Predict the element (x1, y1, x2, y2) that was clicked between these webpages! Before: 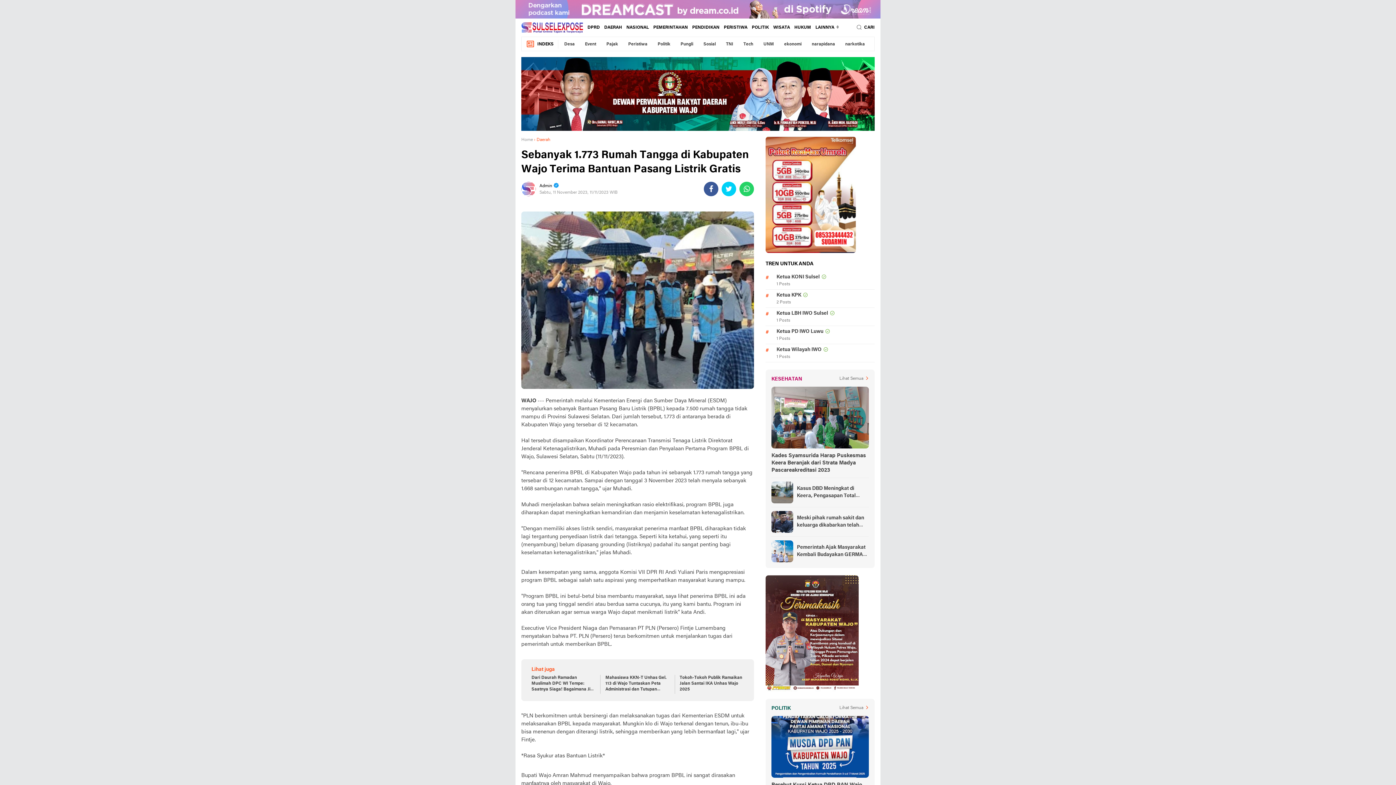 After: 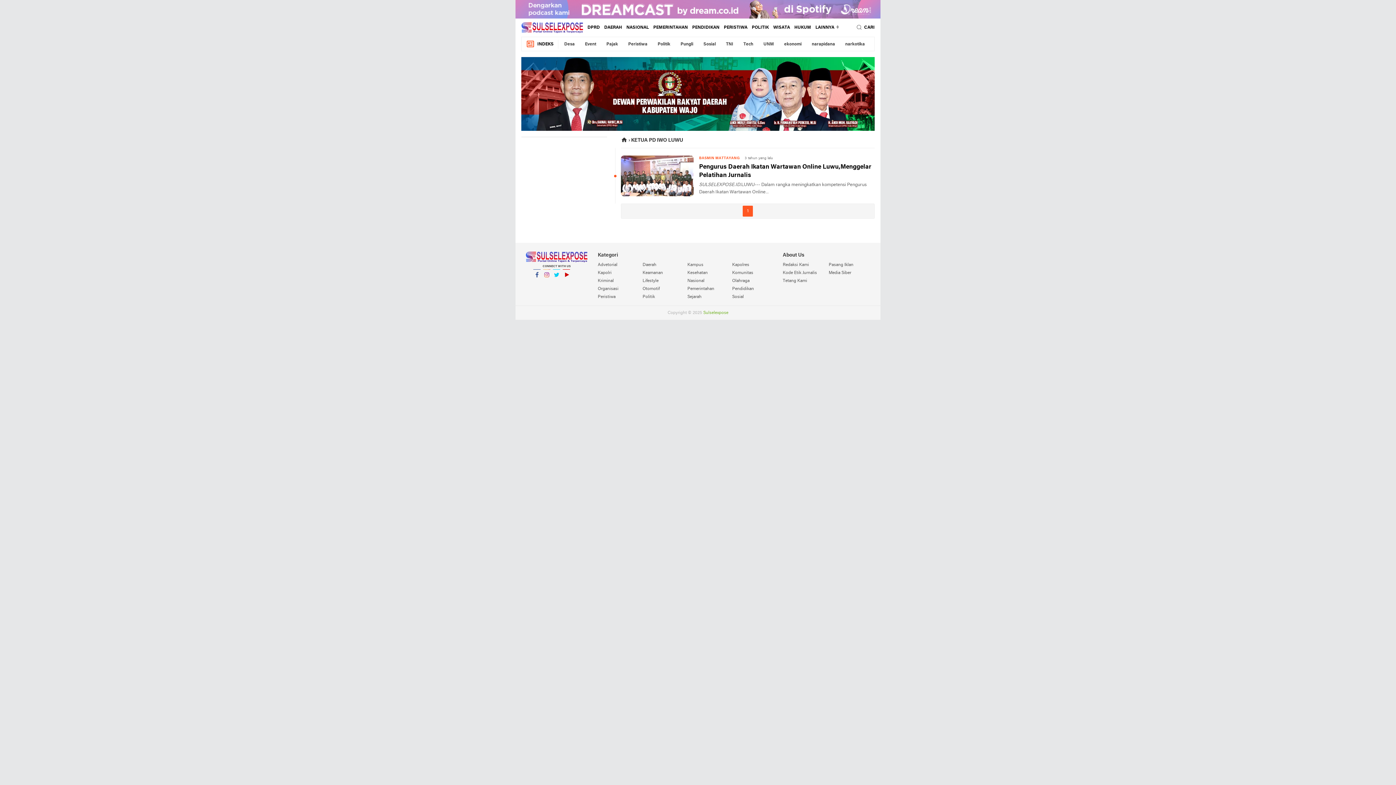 Action: bbox: (776, 327, 874, 335) label: Ketua PD IWO Luwu